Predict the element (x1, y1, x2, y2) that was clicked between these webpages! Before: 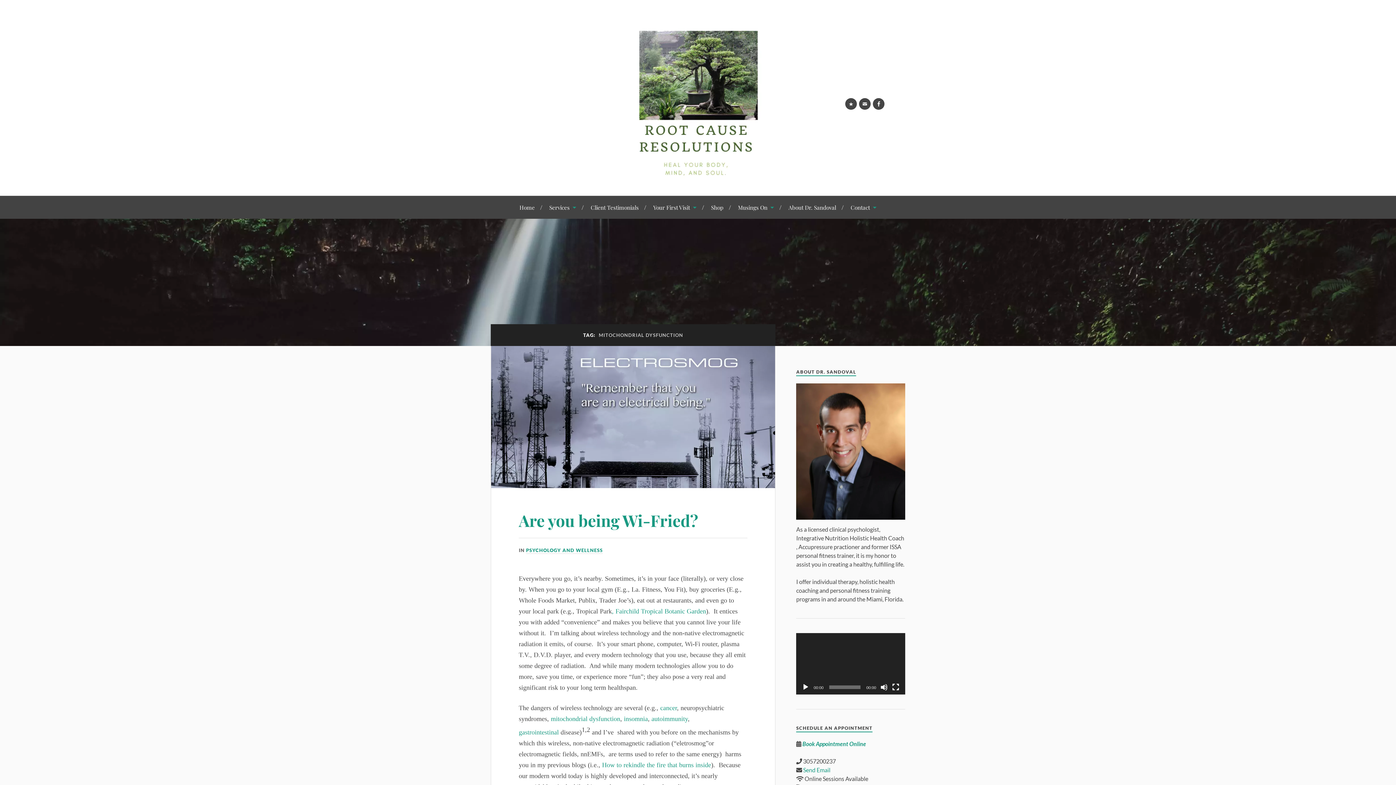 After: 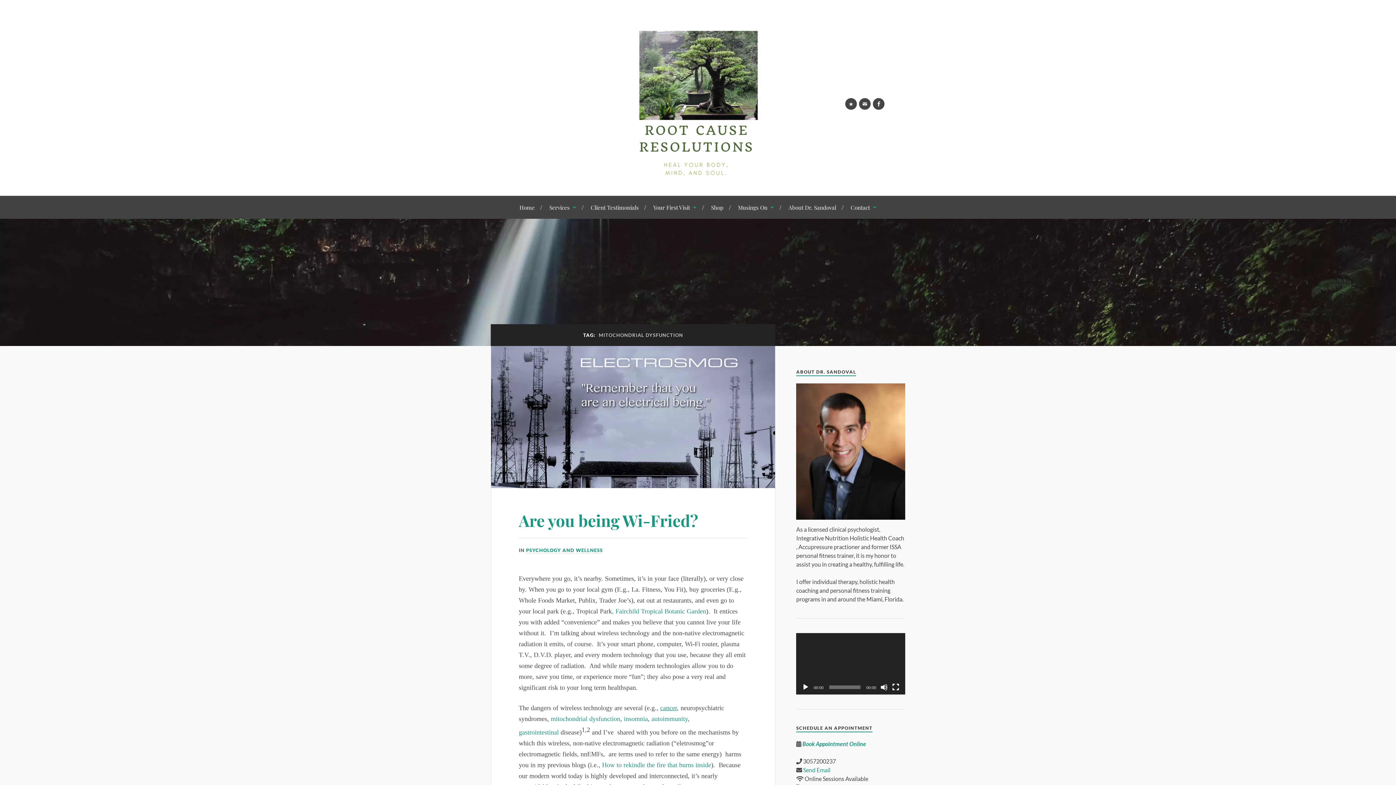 Action: label: cancer bbox: (660, 704, 677, 712)